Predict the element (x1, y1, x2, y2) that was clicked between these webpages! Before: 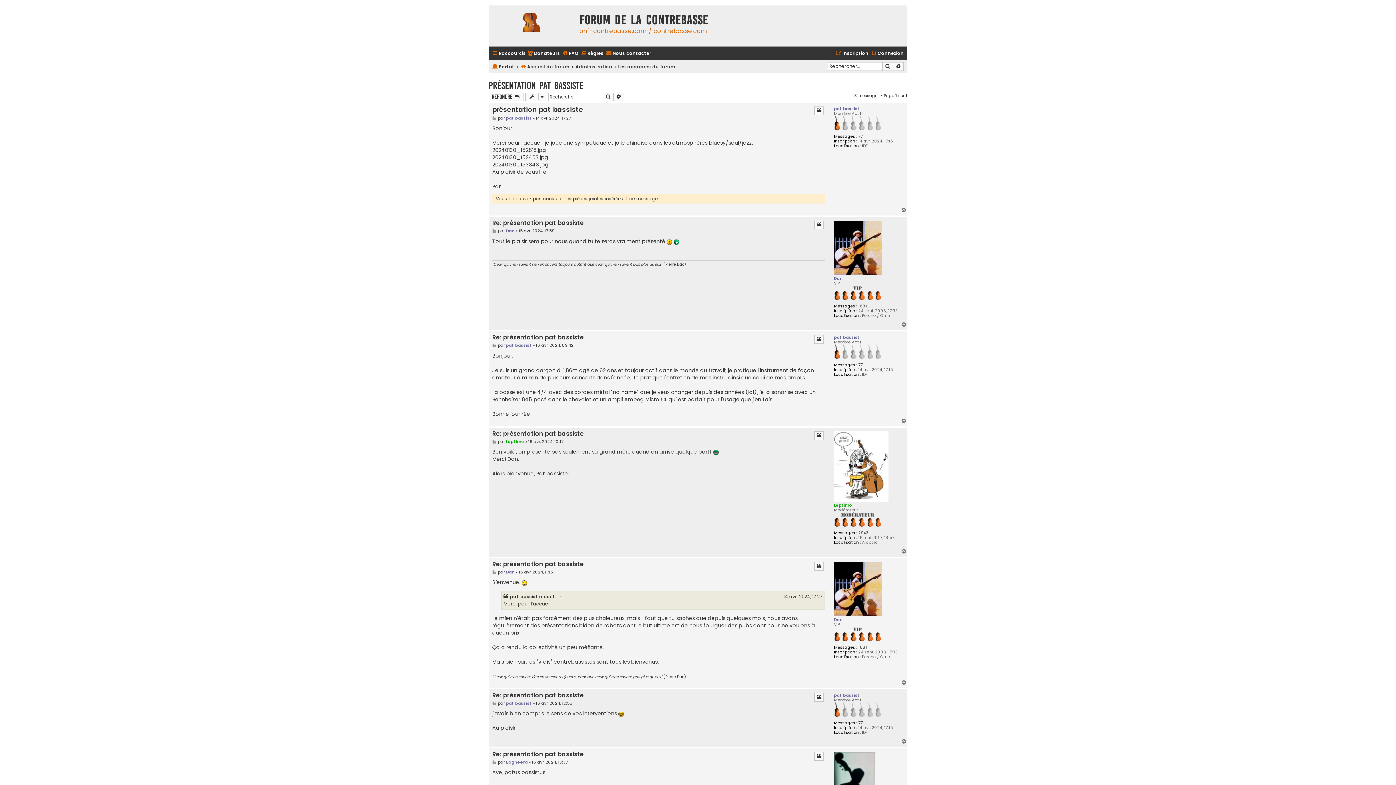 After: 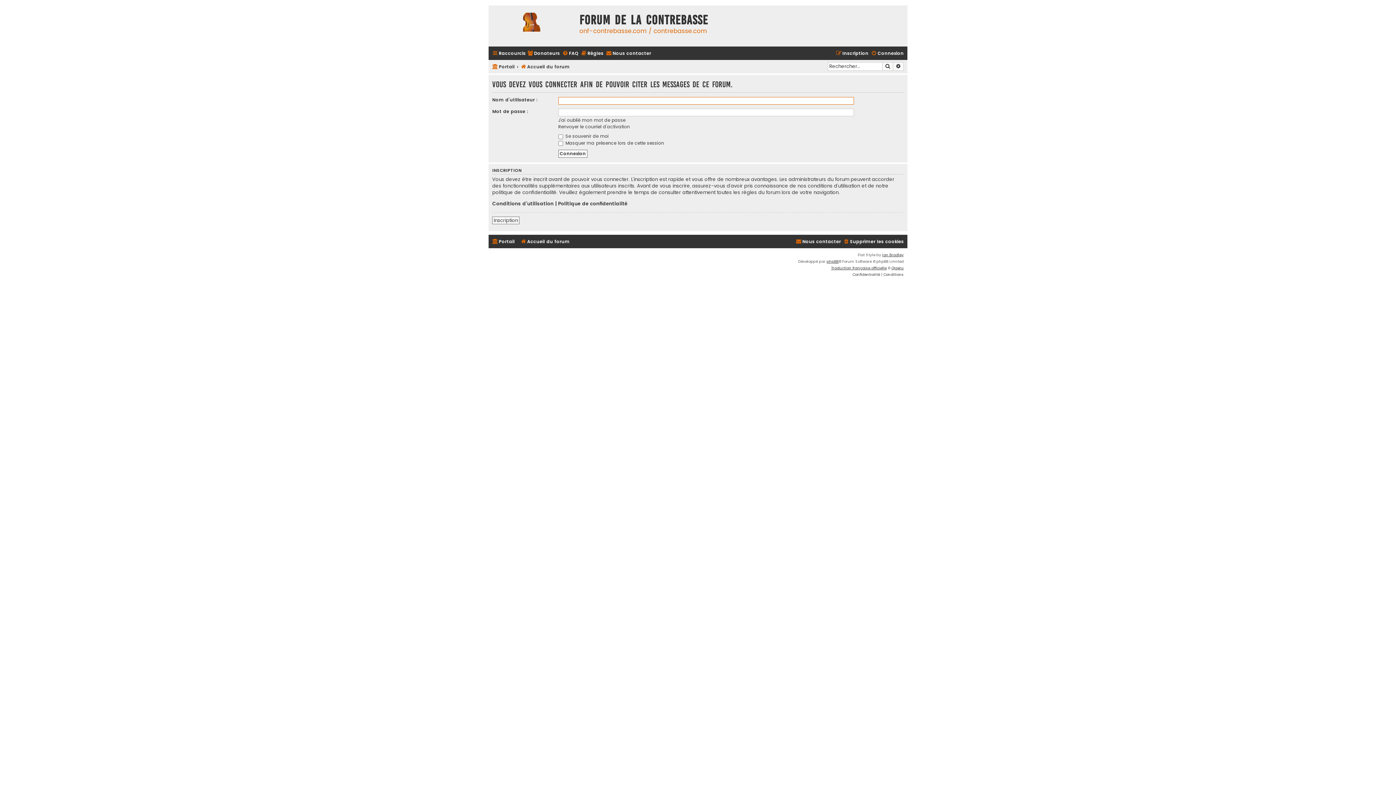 Action: label: Citer bbox: (814, 106, 824, 115)